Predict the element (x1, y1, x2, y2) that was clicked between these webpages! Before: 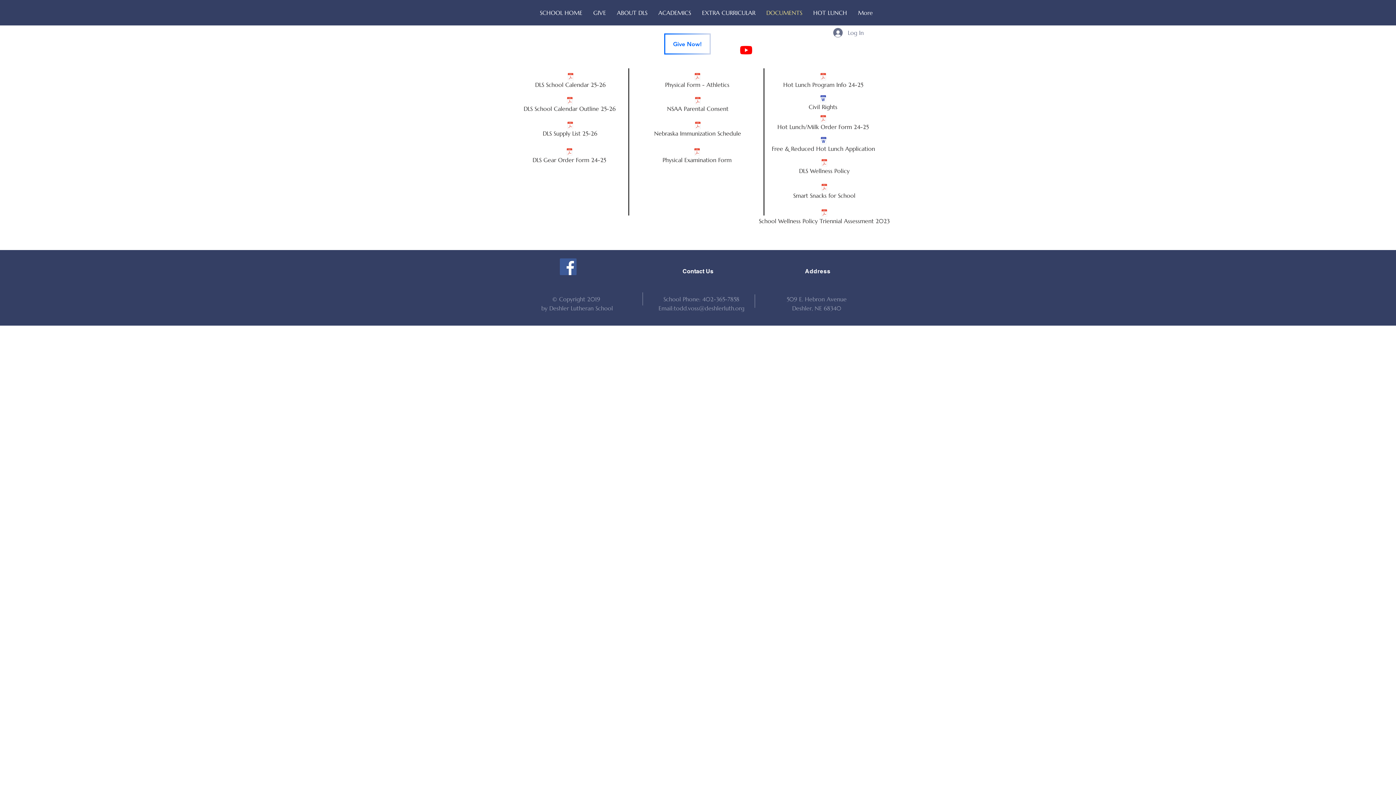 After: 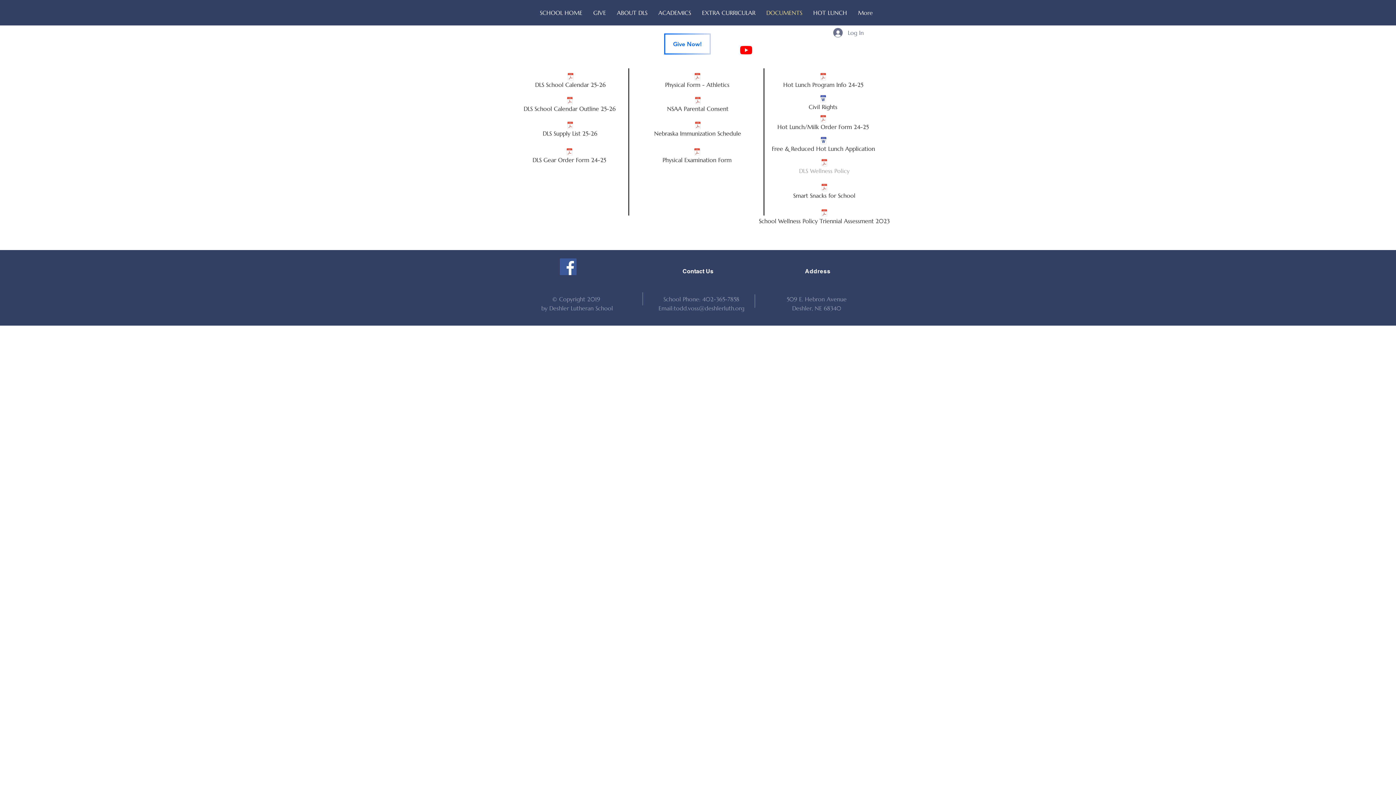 Action: label: DLS Wellness Policy bbox: (781, 159, 868, 177)